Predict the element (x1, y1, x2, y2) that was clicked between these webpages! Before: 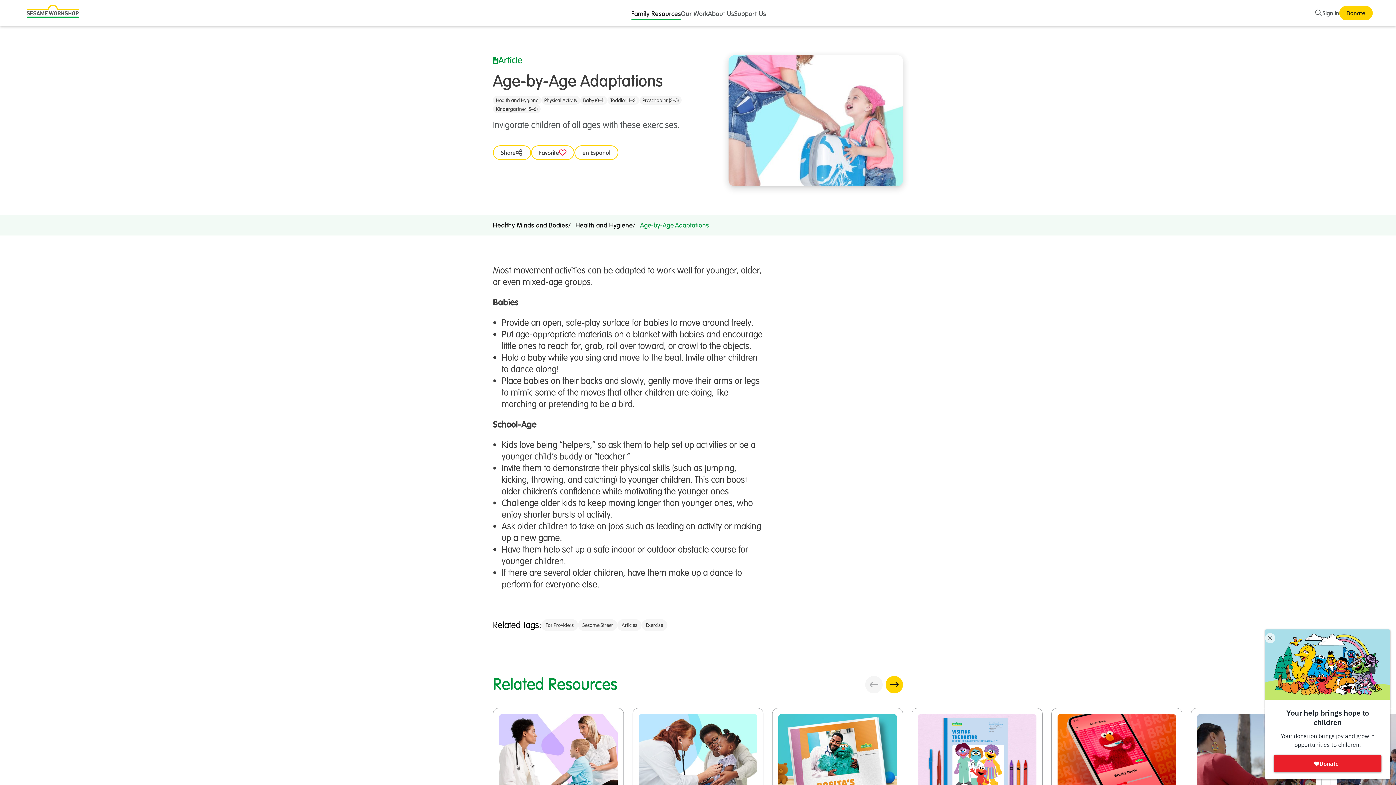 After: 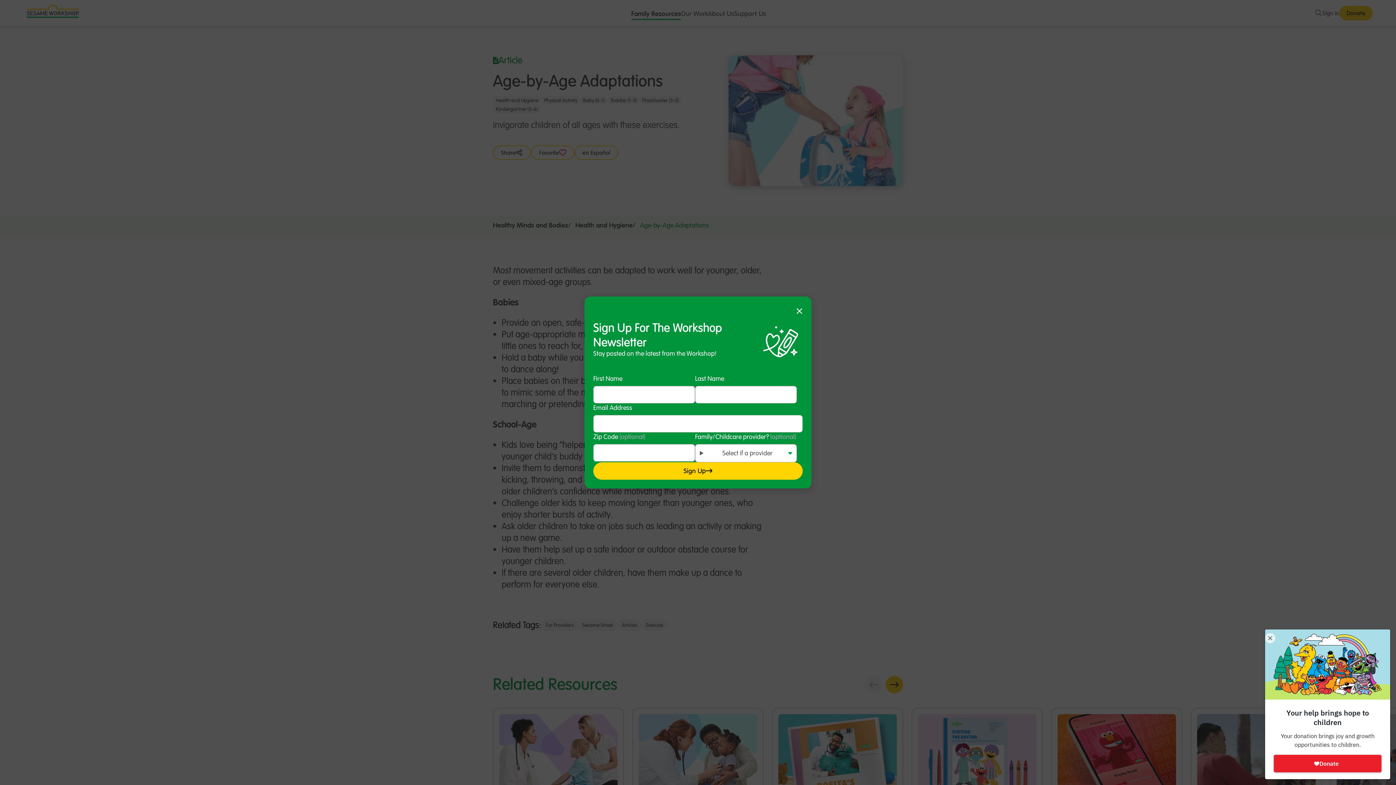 Action: label: Favorite bbox: (531, 145, 574, 160)